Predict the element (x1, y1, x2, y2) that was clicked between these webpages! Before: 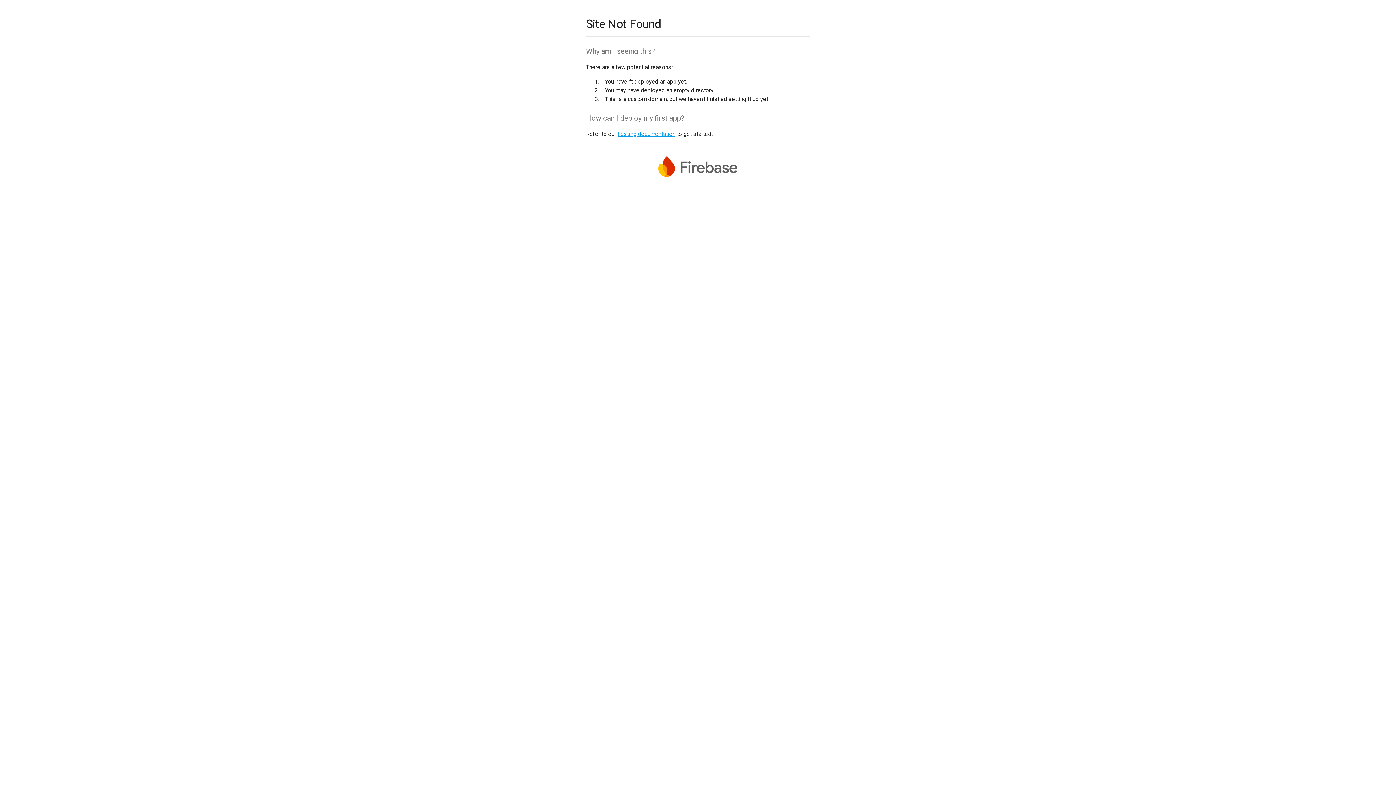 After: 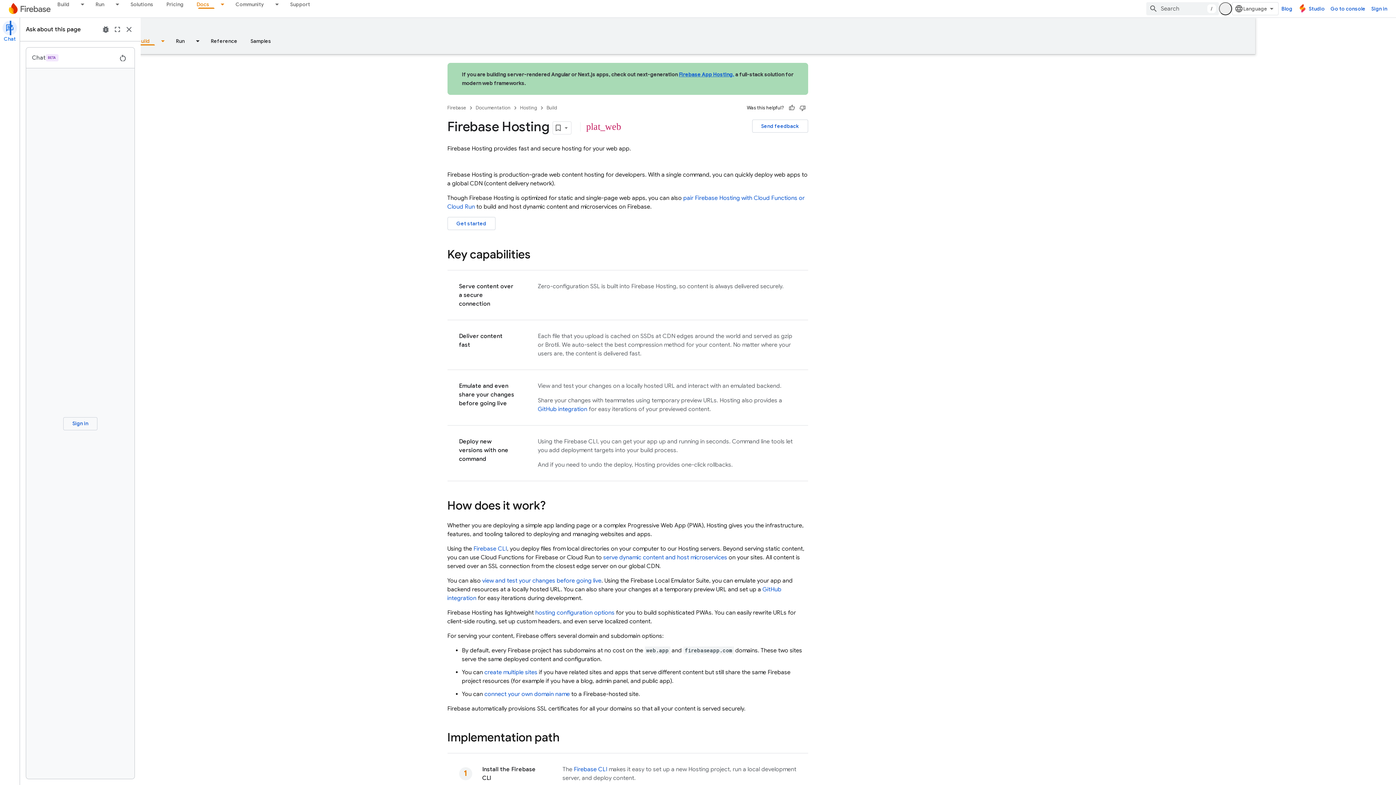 Action: label: hosting documentation bbox: (617, 130, 675, 137)